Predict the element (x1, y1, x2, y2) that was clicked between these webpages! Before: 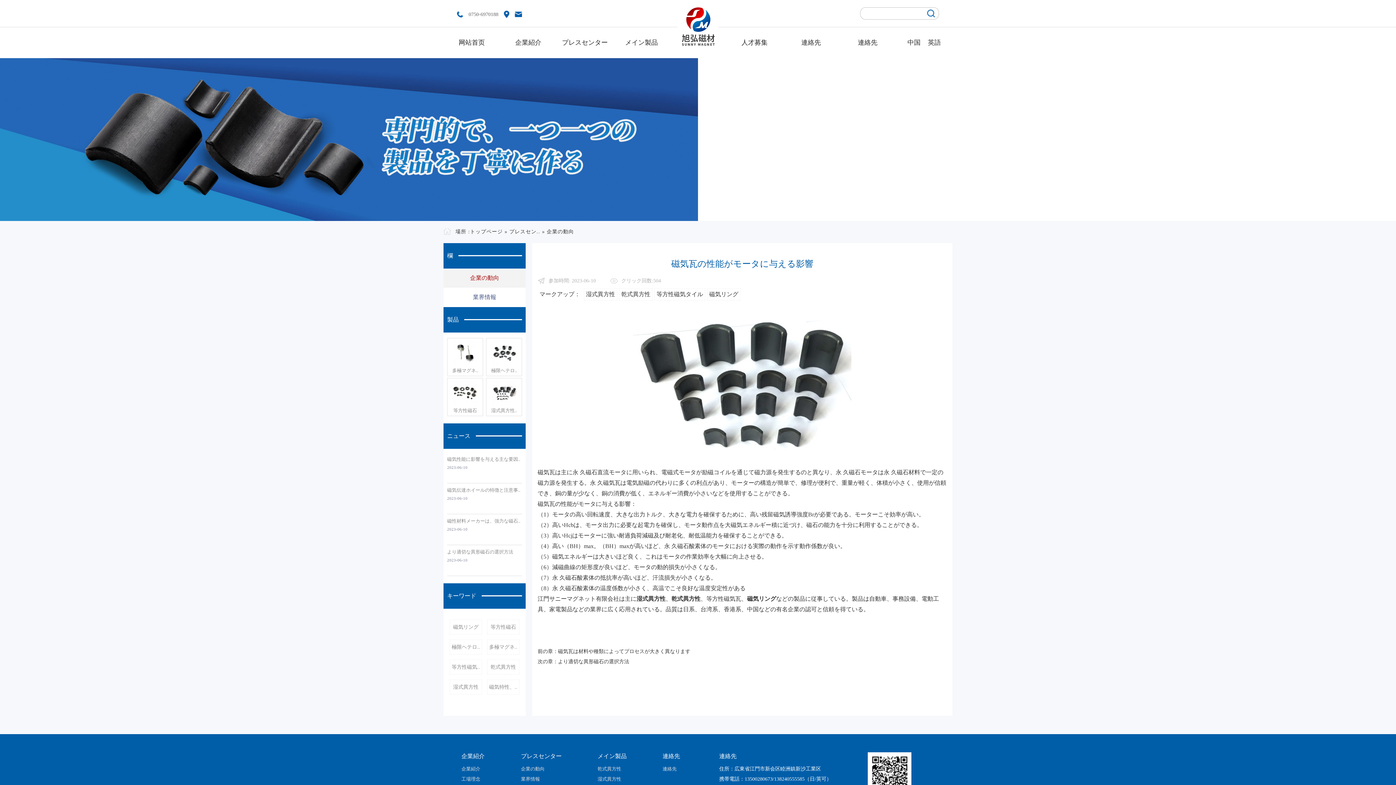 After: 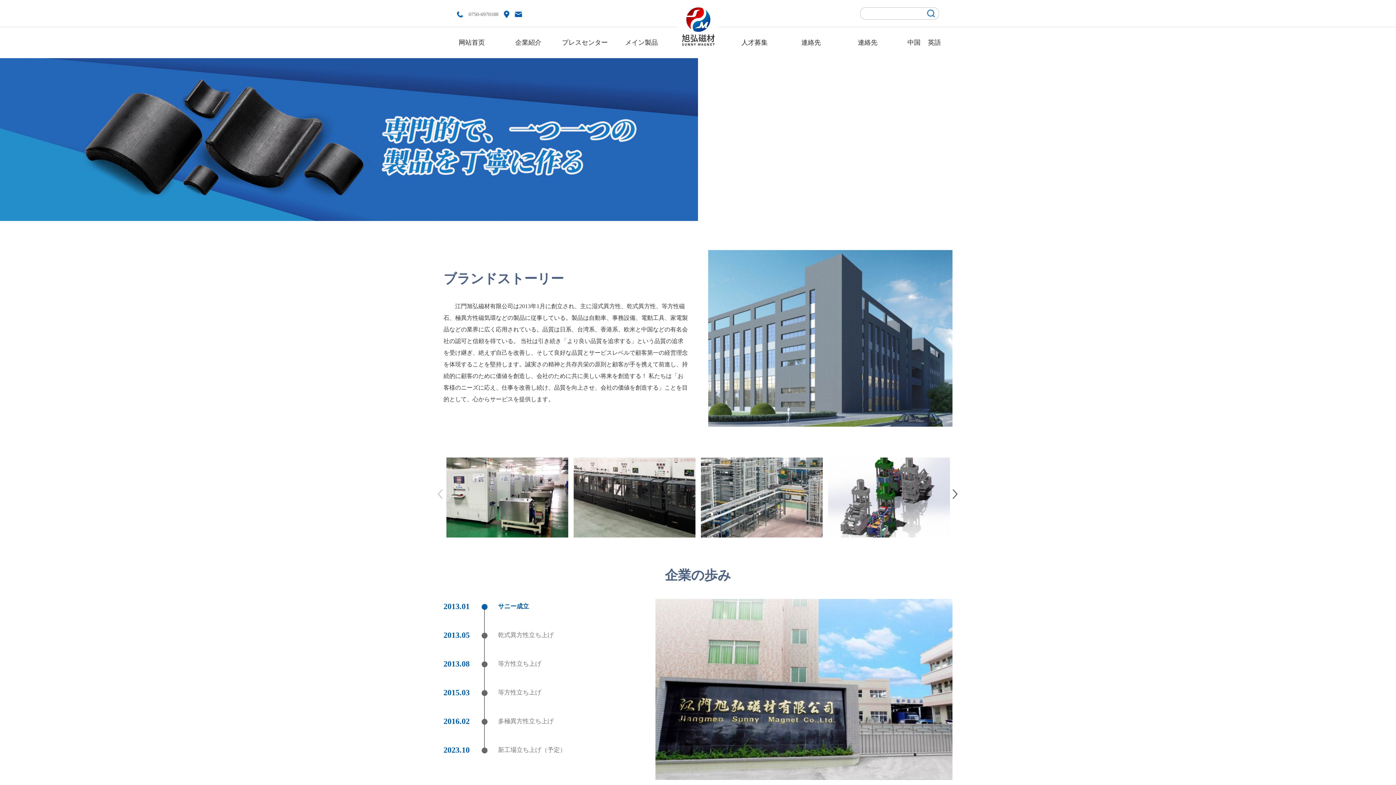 Action: label: 企業紹介 bbox: (461, 766, 480, 771)